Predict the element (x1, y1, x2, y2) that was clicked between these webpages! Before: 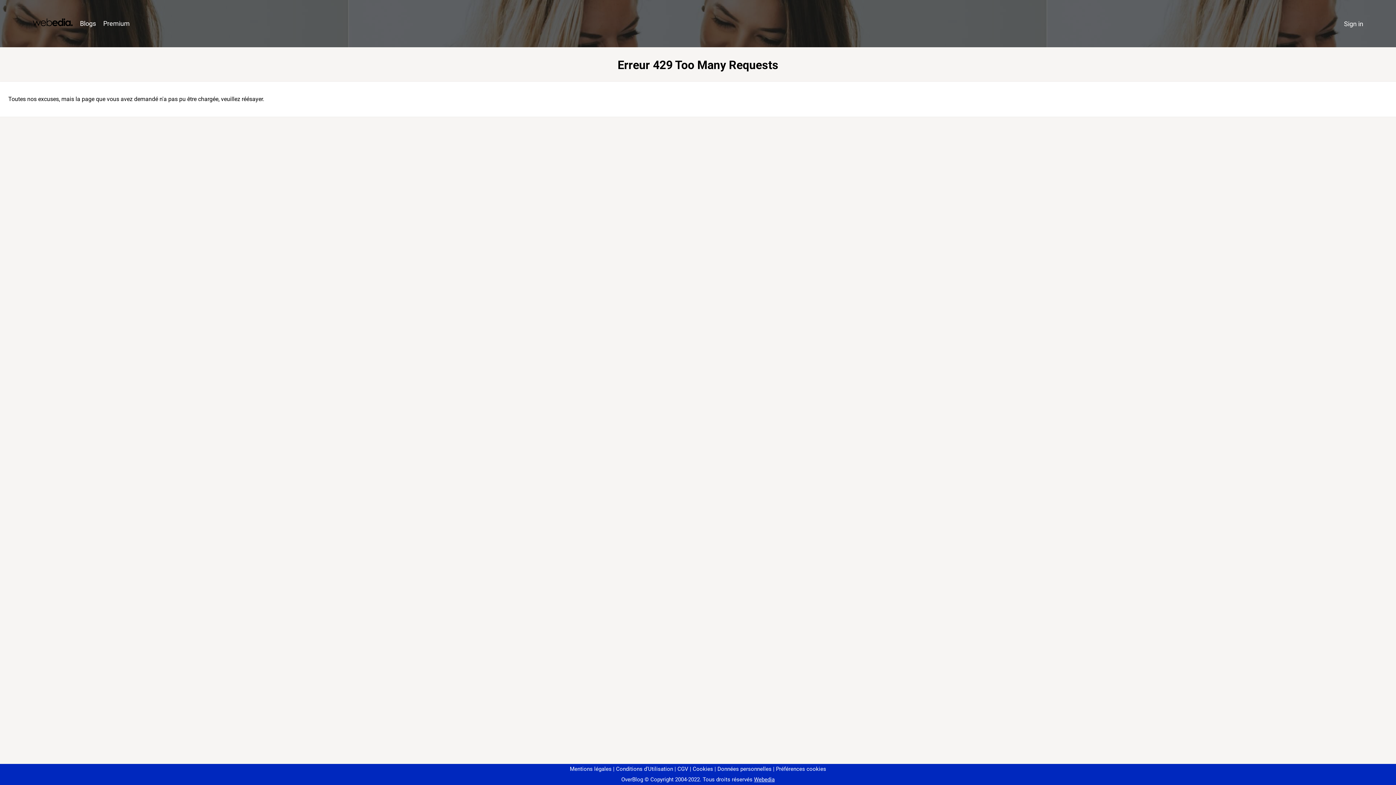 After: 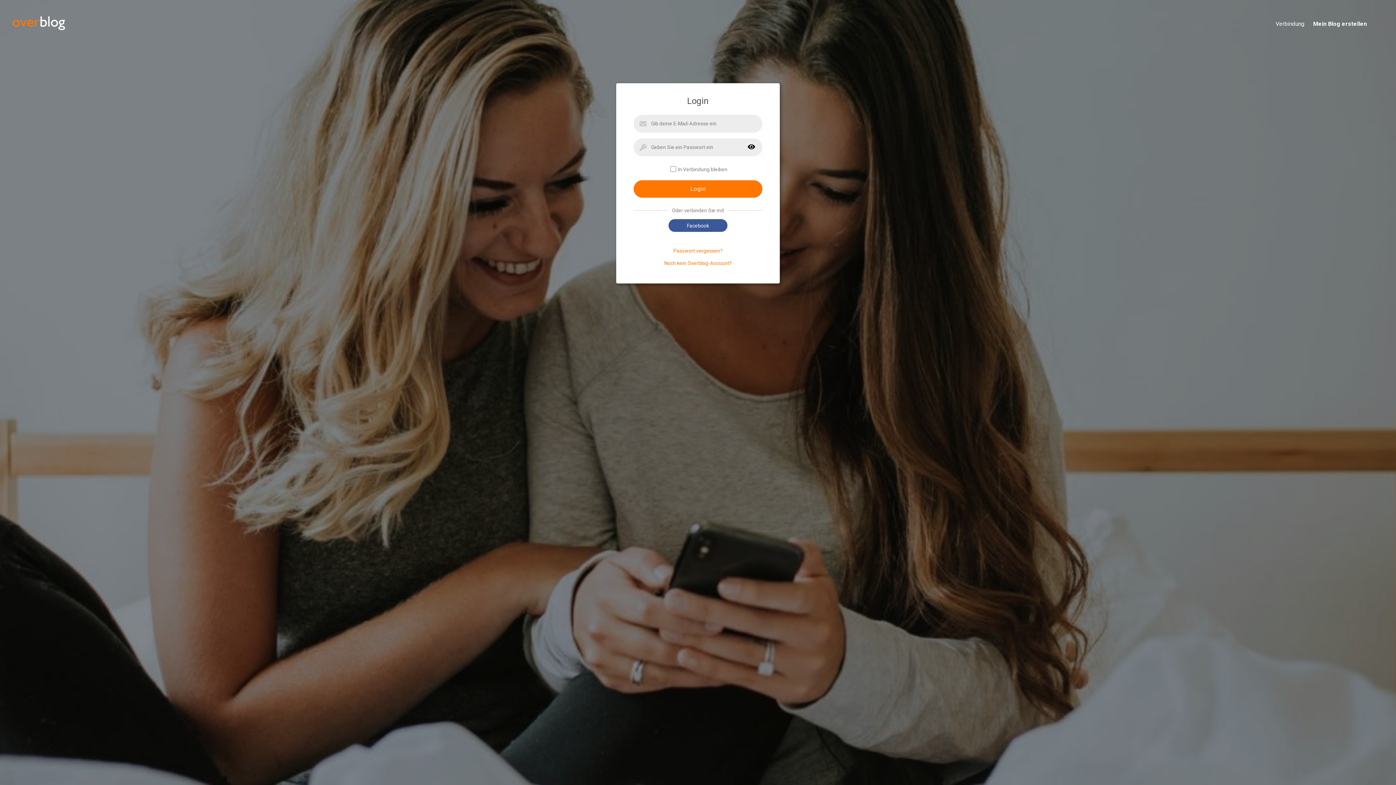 Action: label: Sign in bbox: (1340, 16, 1367, 31)